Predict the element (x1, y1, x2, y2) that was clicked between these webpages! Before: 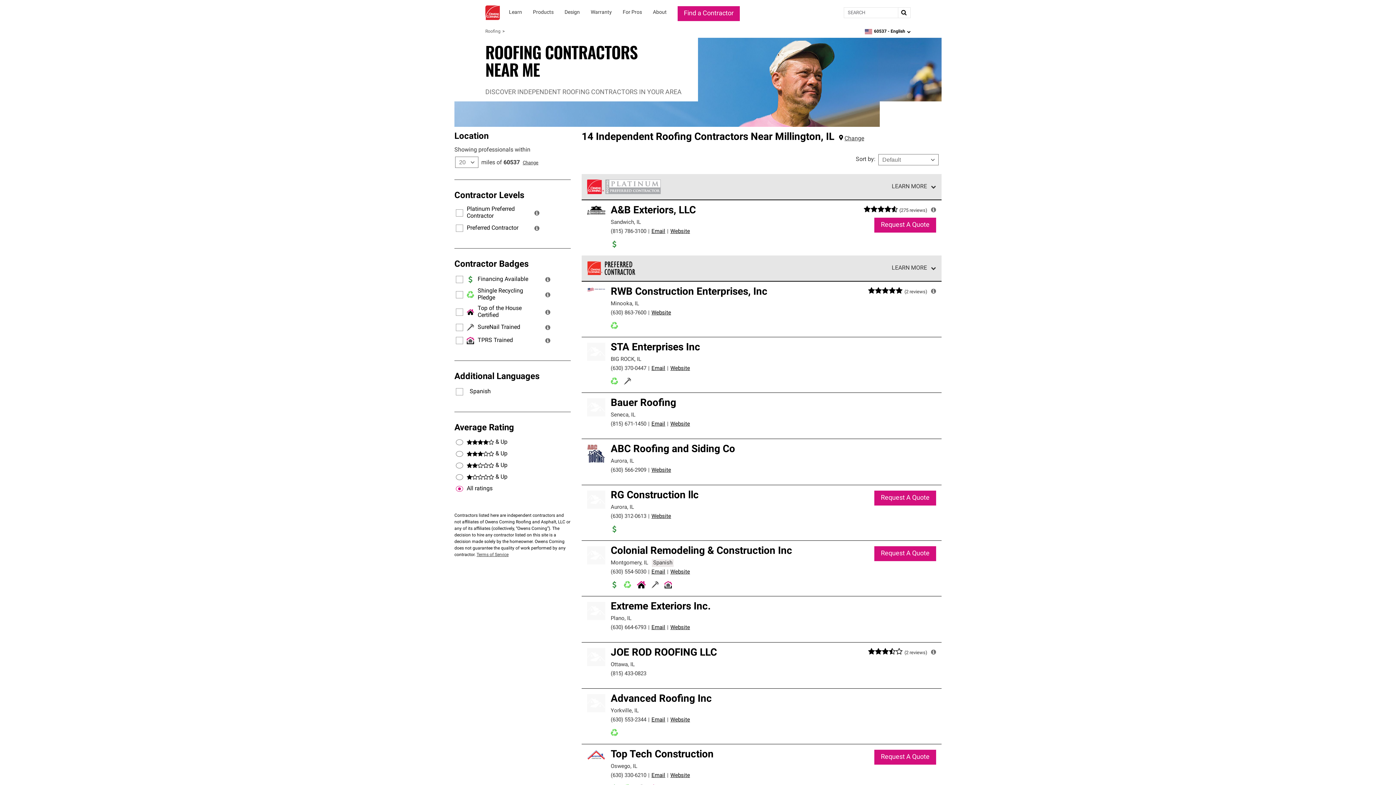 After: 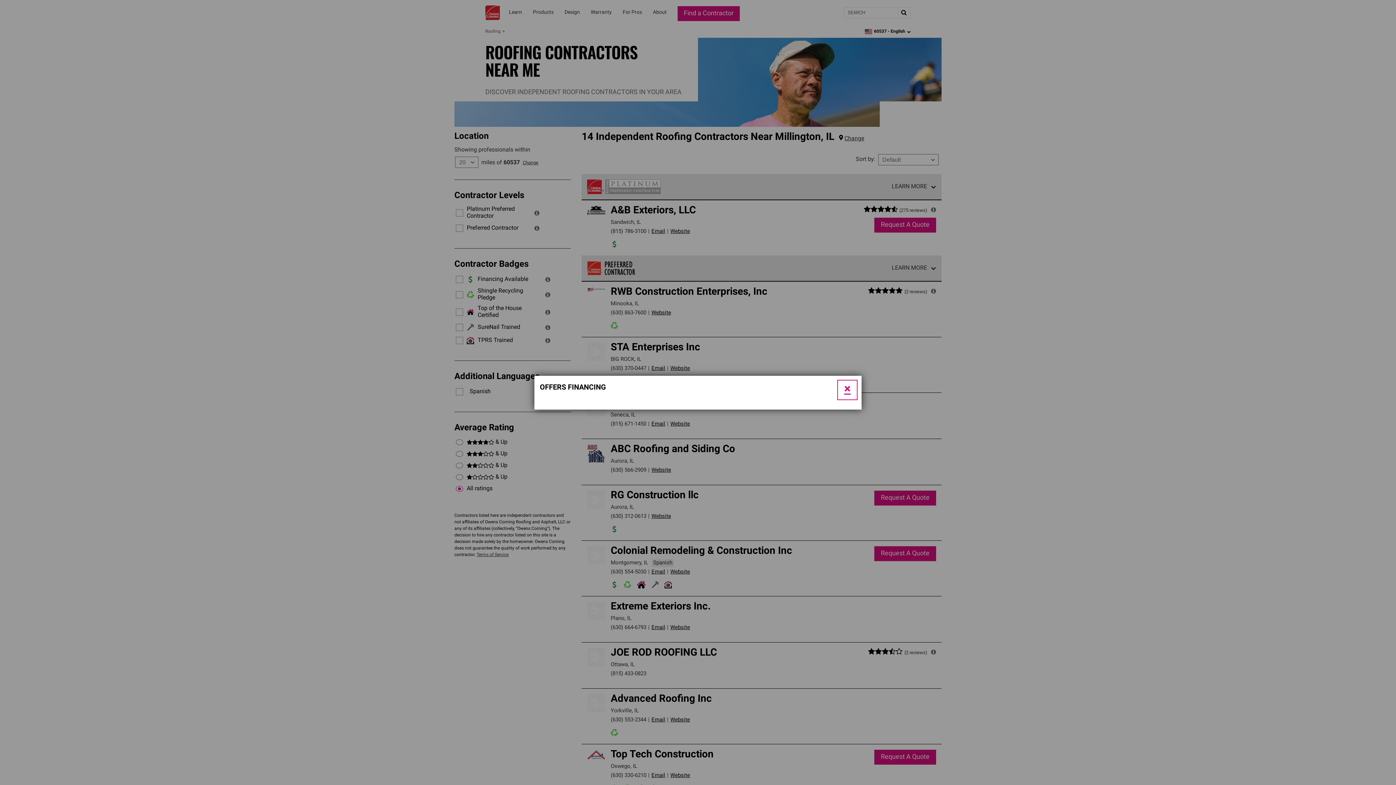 Action: bbox: (610, 243, 618, 249)